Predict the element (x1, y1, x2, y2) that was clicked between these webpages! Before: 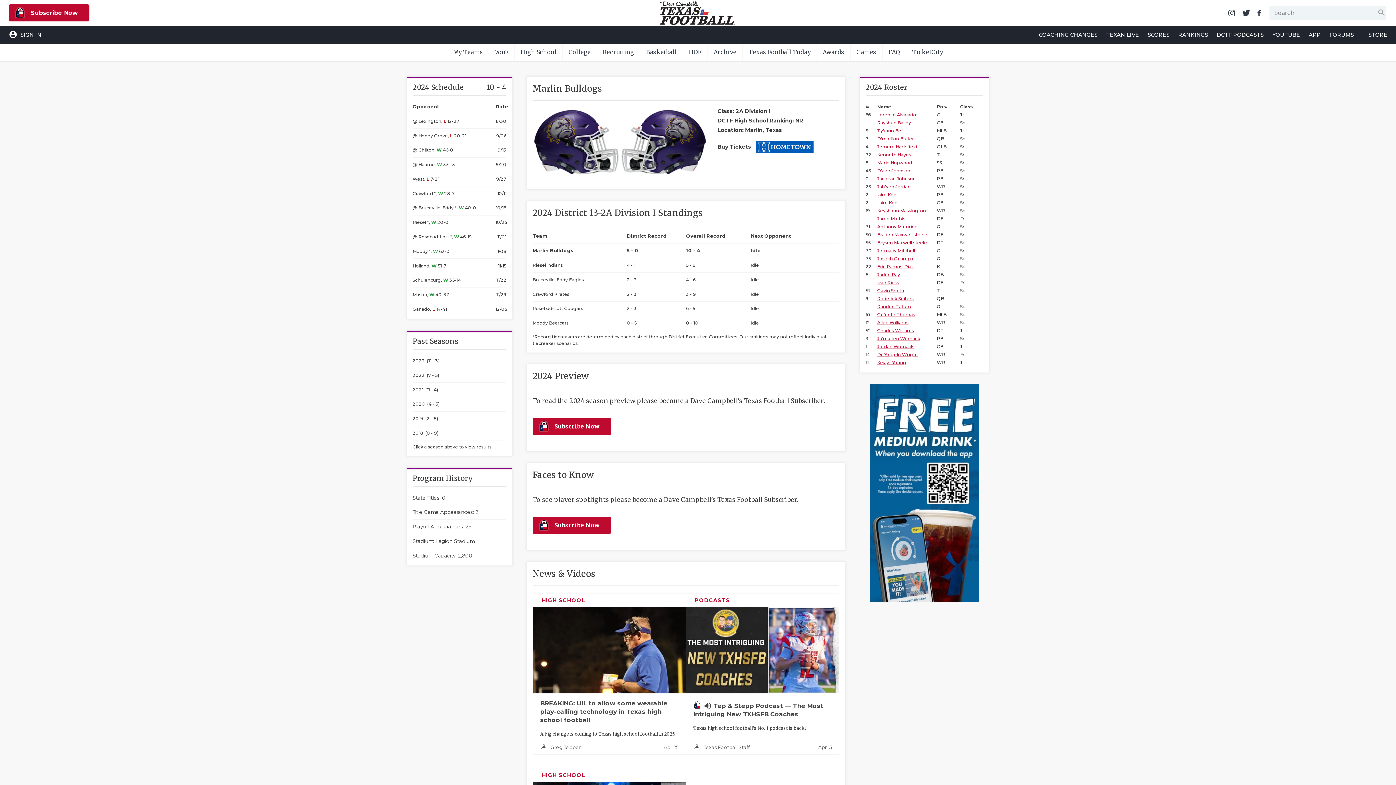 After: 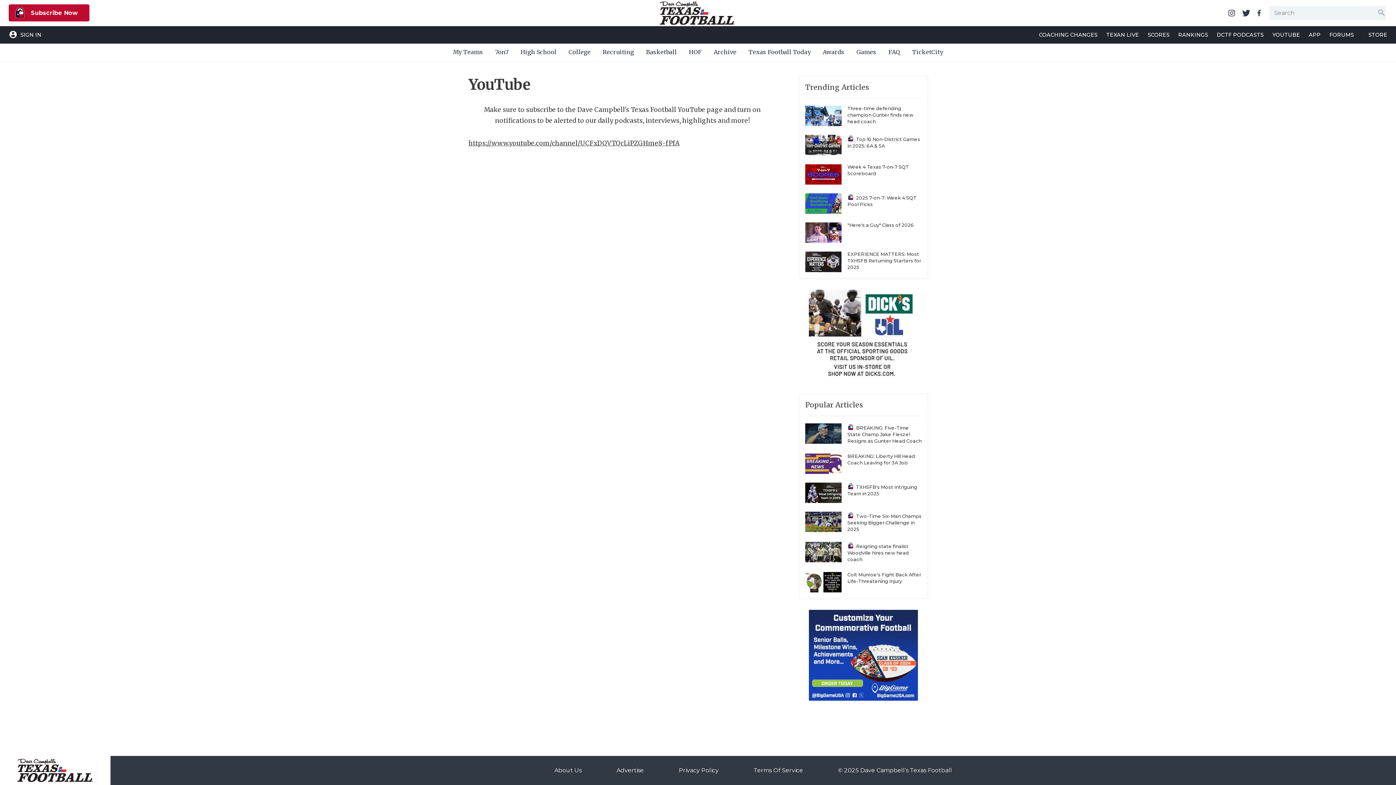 Action: label: YOUTUBE bbox: (1272, 26, 1300, 43)